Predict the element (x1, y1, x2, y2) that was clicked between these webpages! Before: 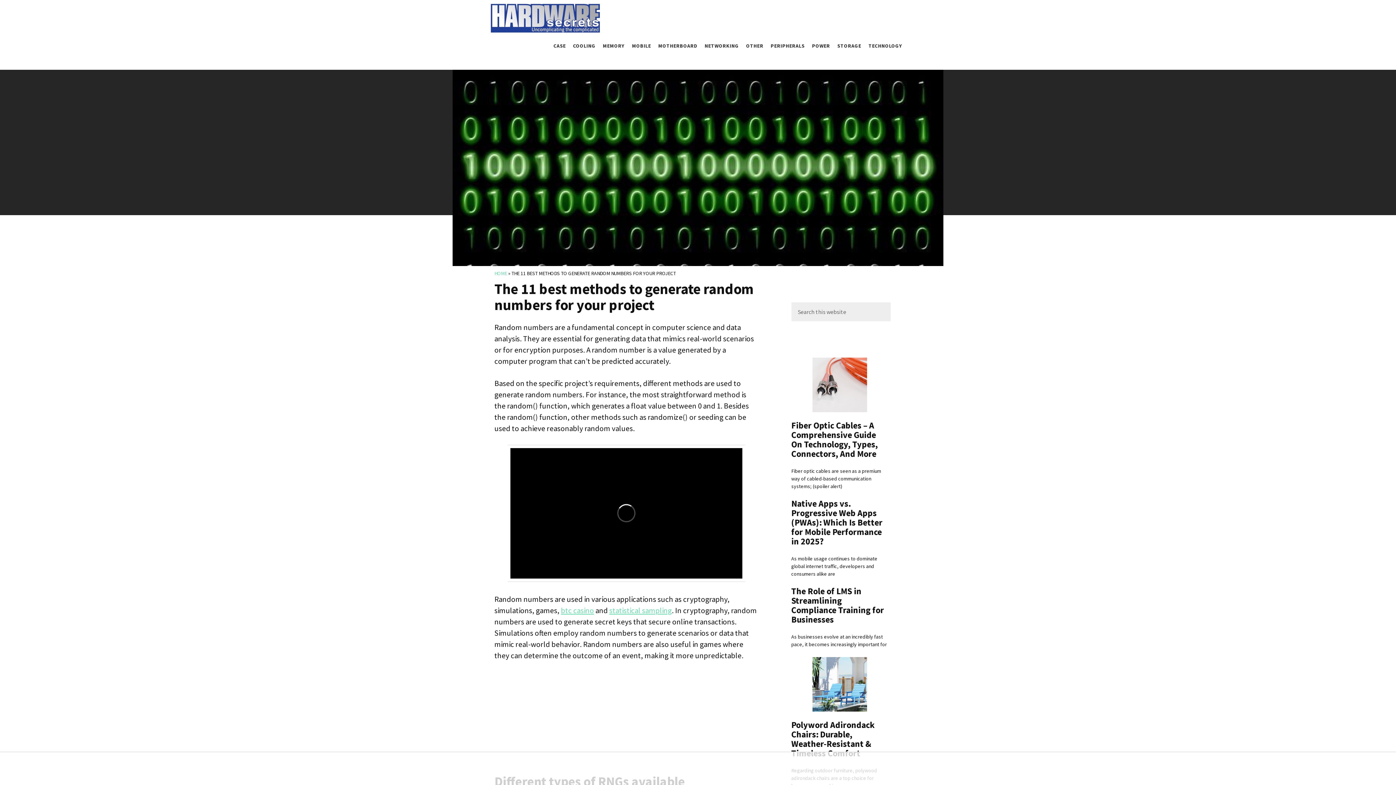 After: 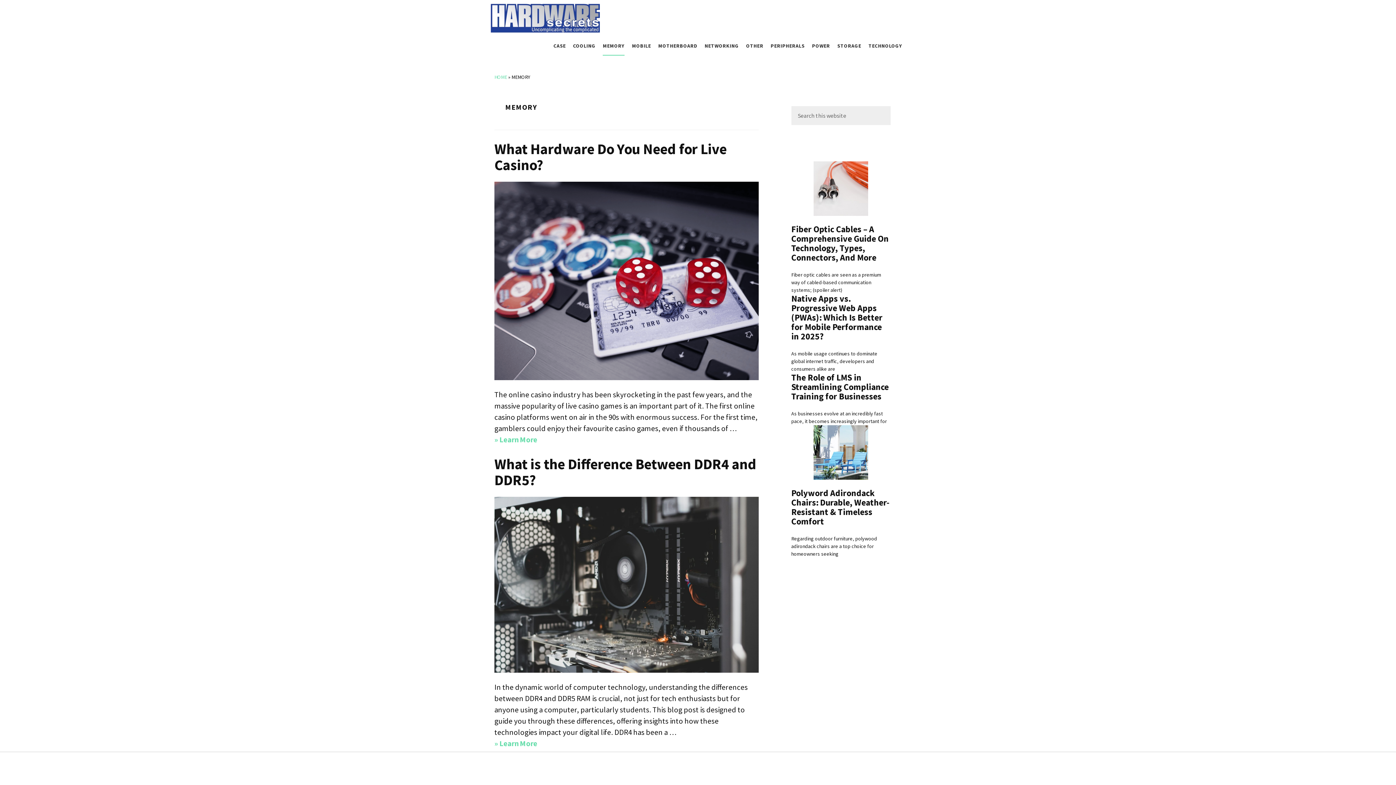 Action: label: MEMORY bbox: (603, 36, 624, 55)